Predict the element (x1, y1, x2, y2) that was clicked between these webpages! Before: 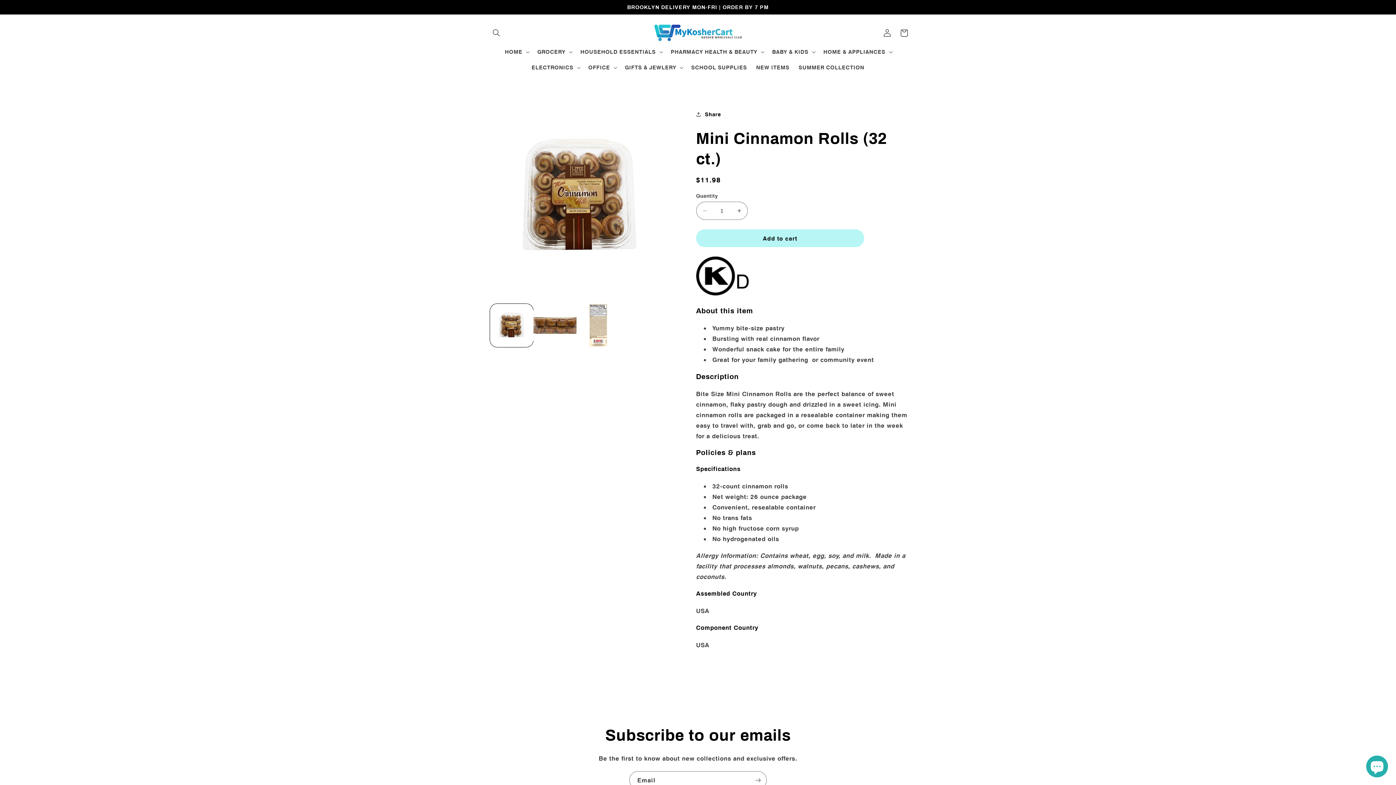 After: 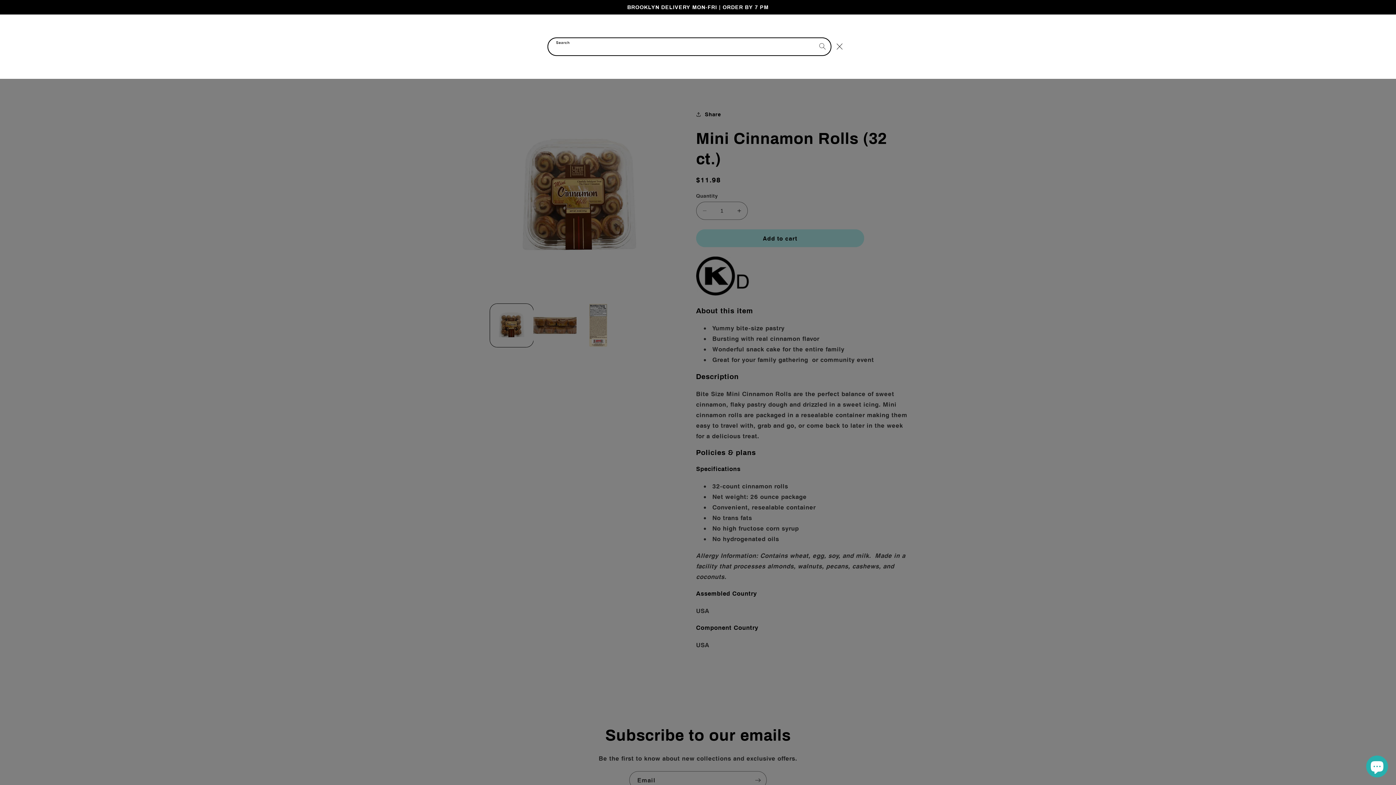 Action: label: Search bbox: (488, 24, 504, 41)